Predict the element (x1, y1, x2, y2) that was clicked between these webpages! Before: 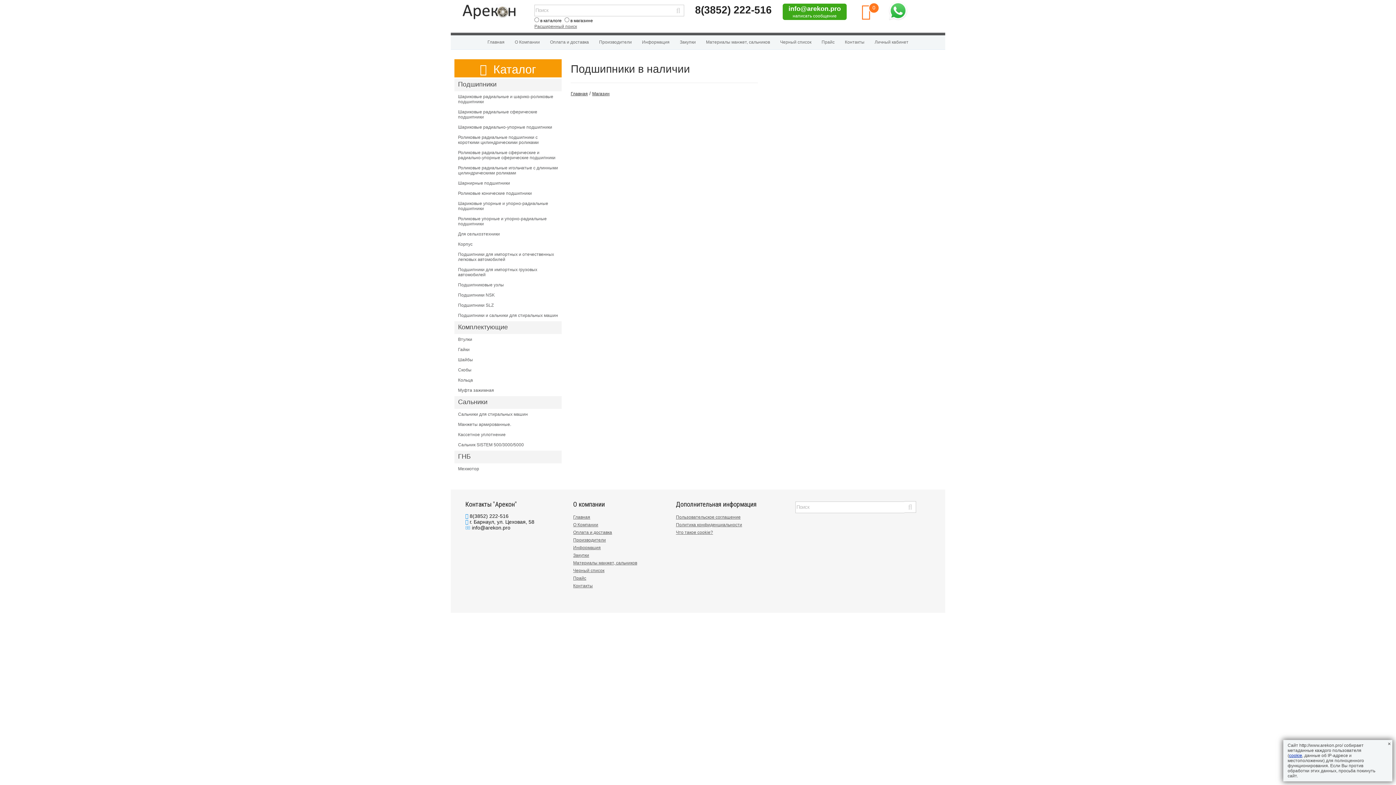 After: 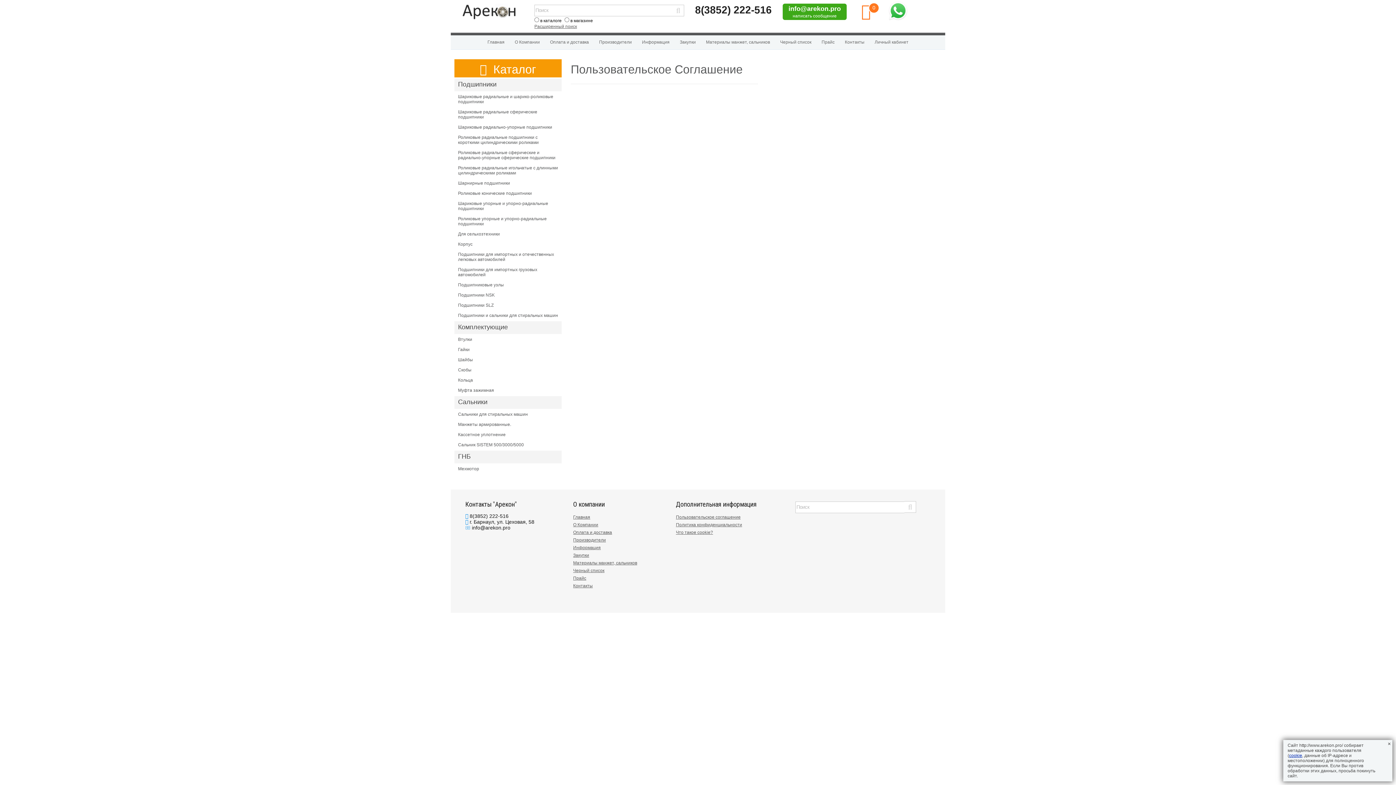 Action: label: Пользовательское соглашение bbox: (676, 514, 740, 520)